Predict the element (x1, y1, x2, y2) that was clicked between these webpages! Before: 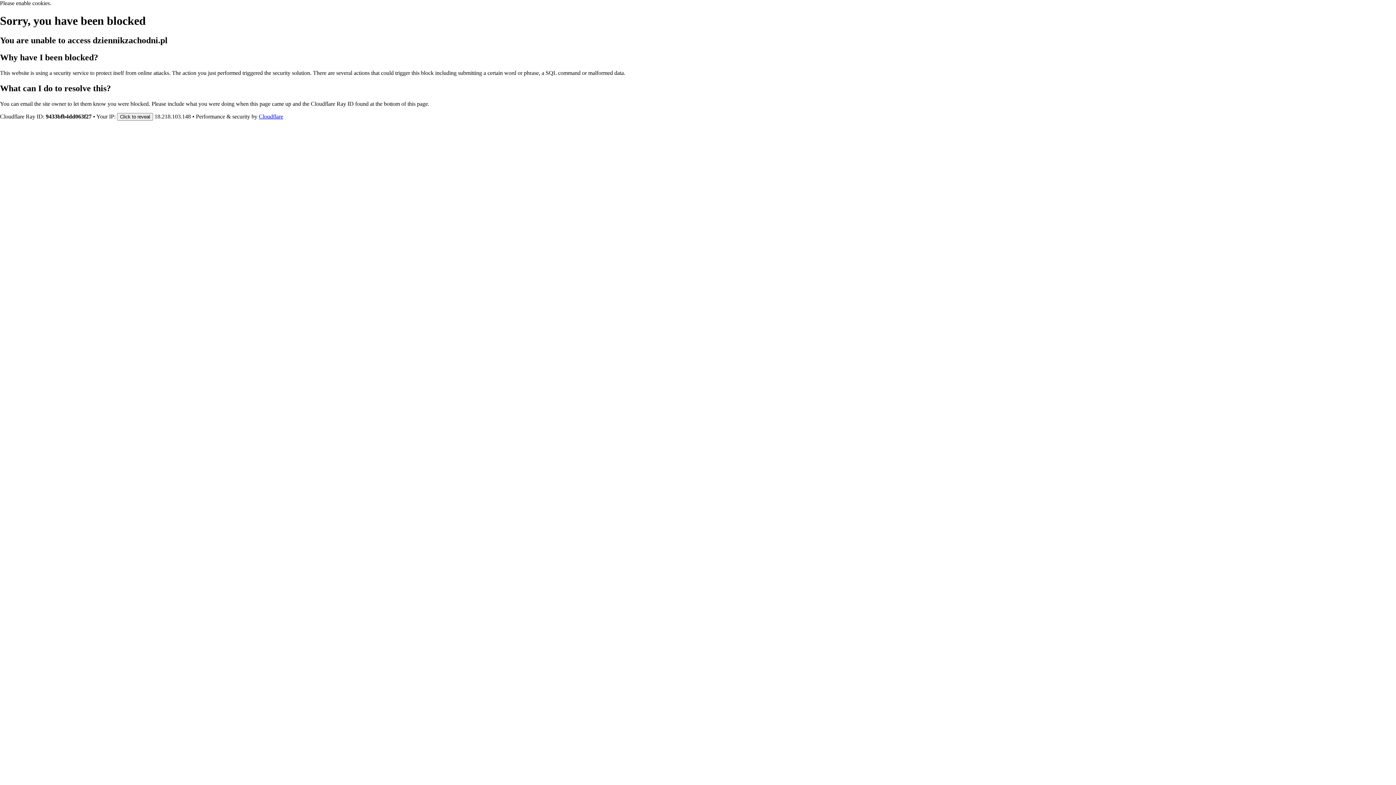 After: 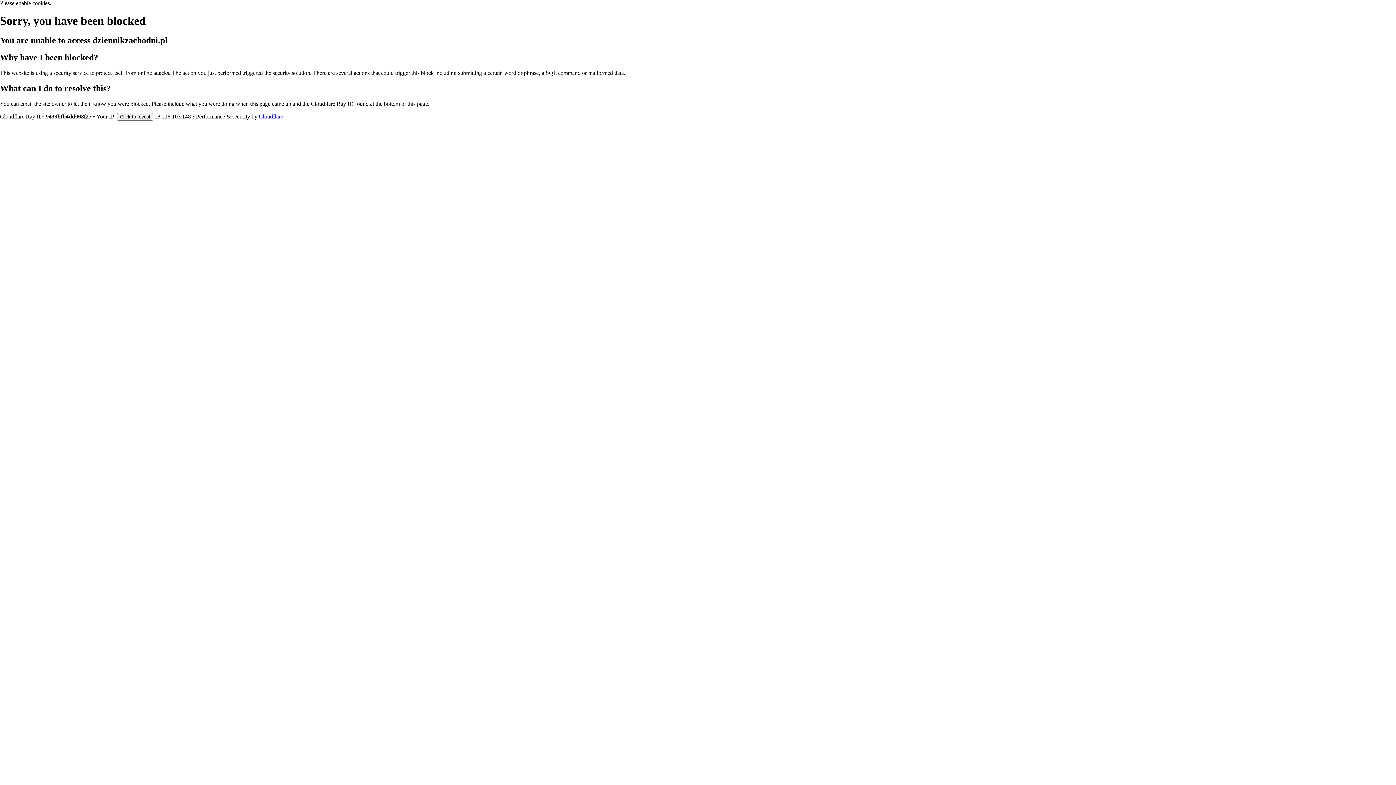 Action: bbox: (258, 113, 283, 119) label: Cloudflare